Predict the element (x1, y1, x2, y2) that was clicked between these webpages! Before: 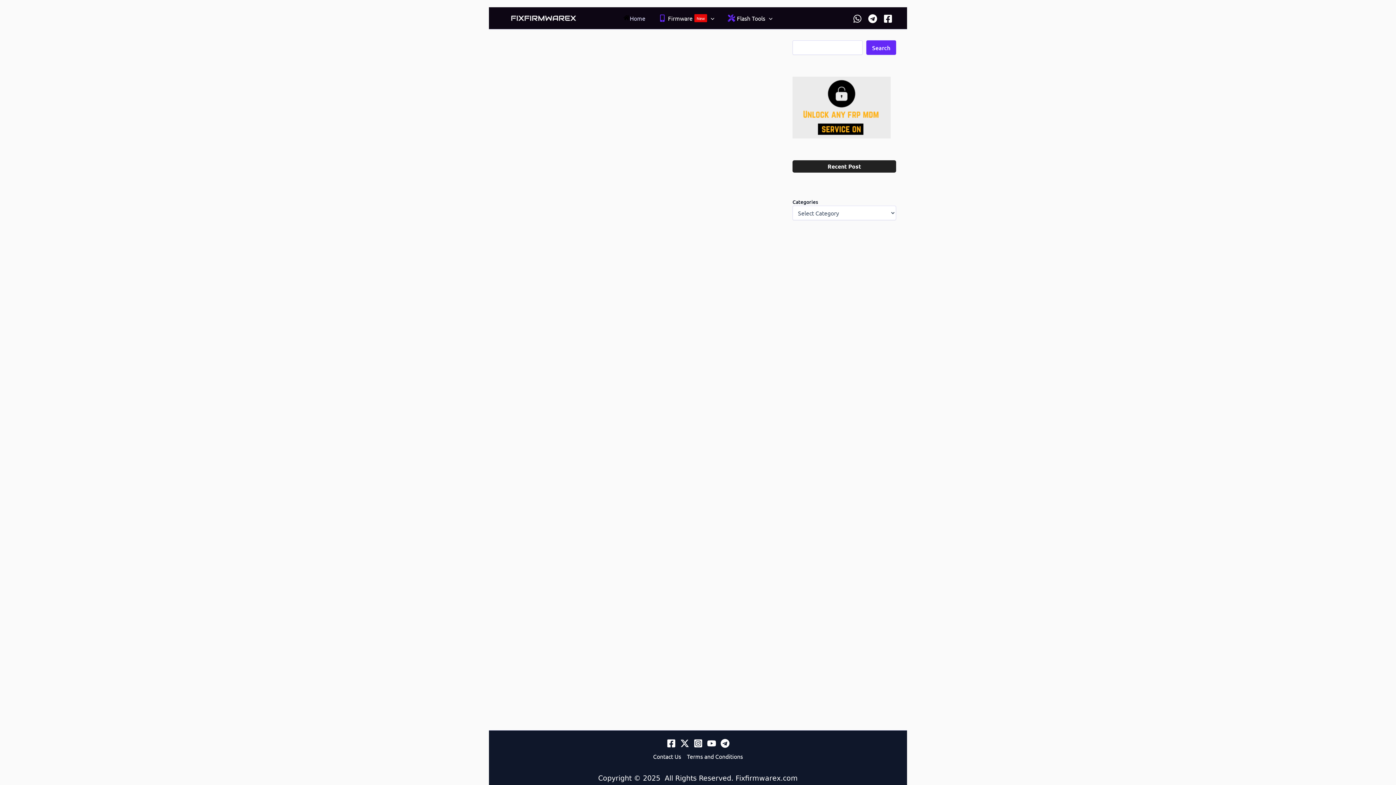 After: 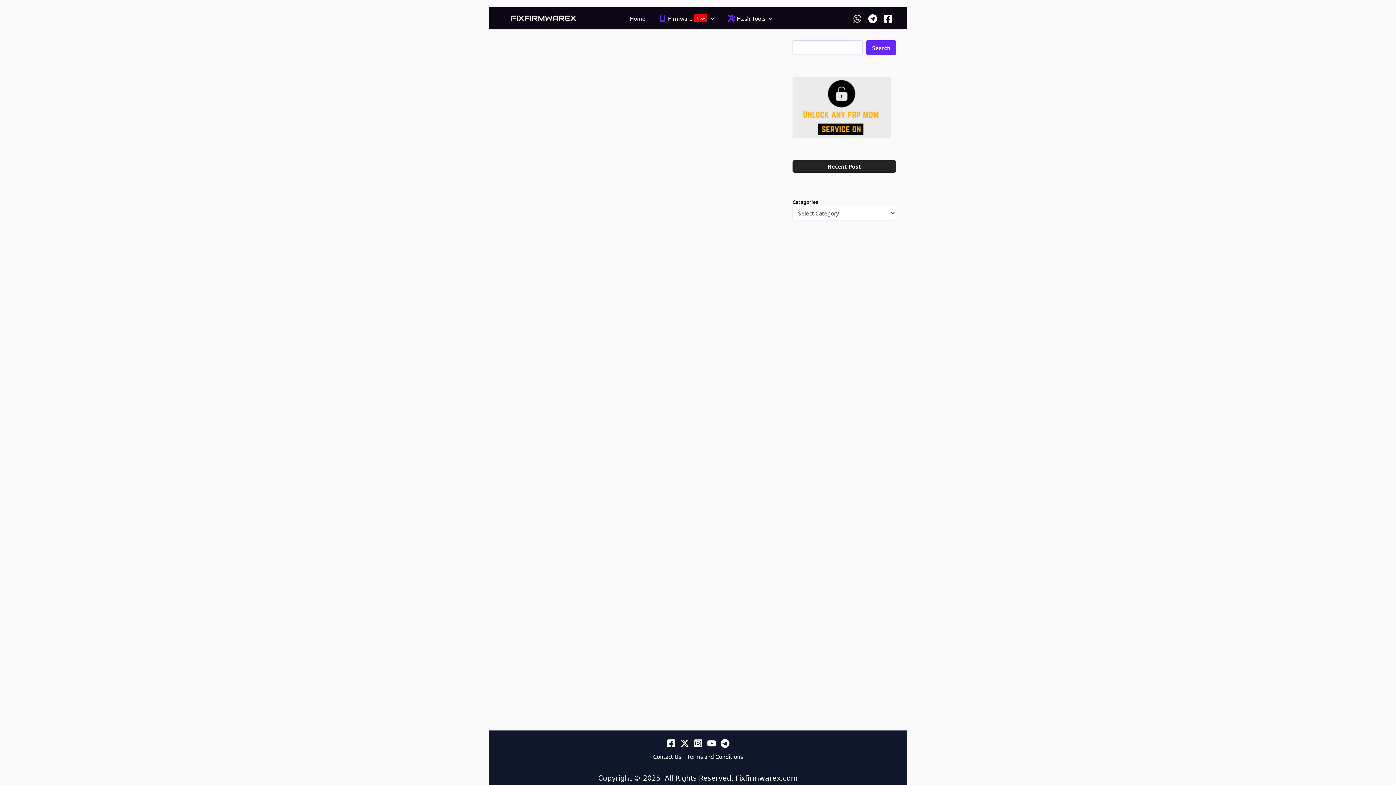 Action: bbox: (792, 102, 890, 110)